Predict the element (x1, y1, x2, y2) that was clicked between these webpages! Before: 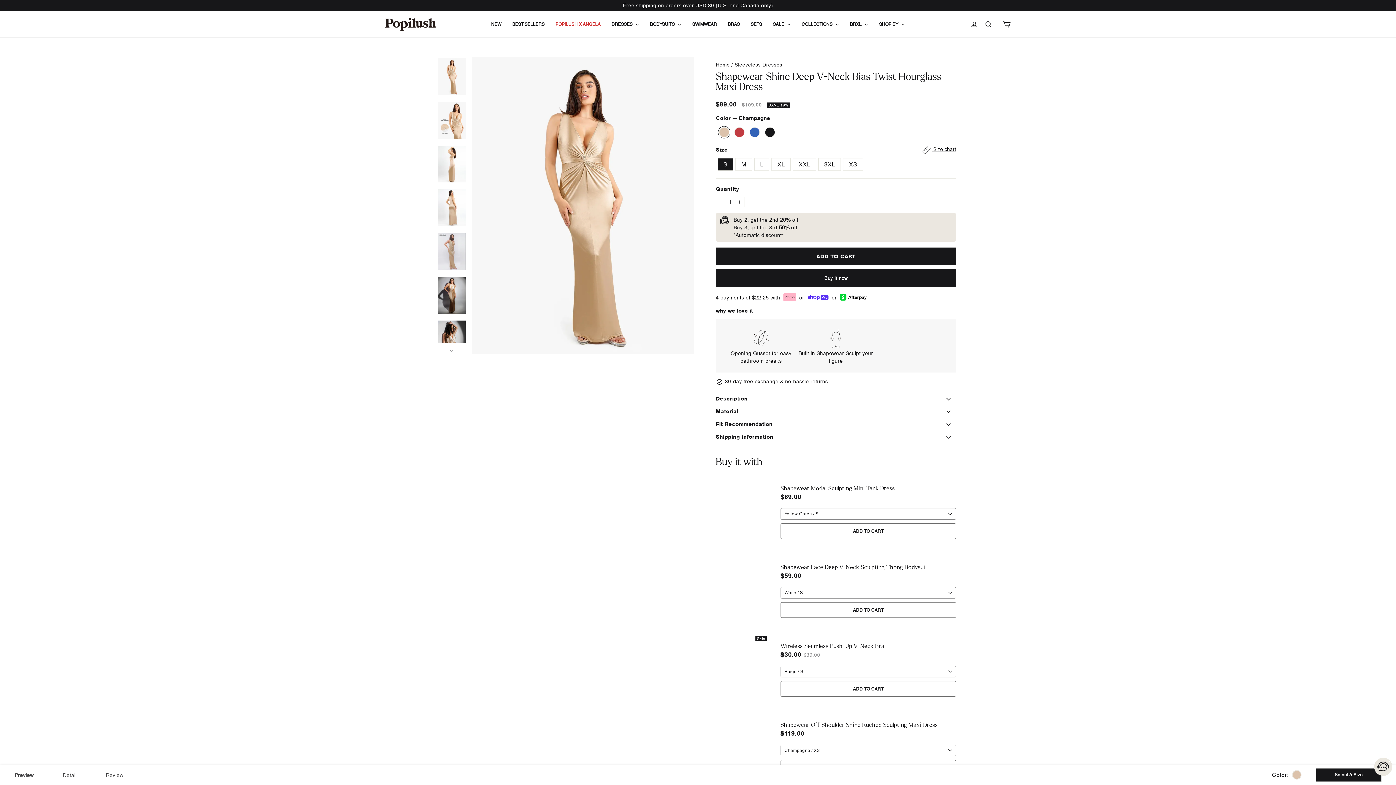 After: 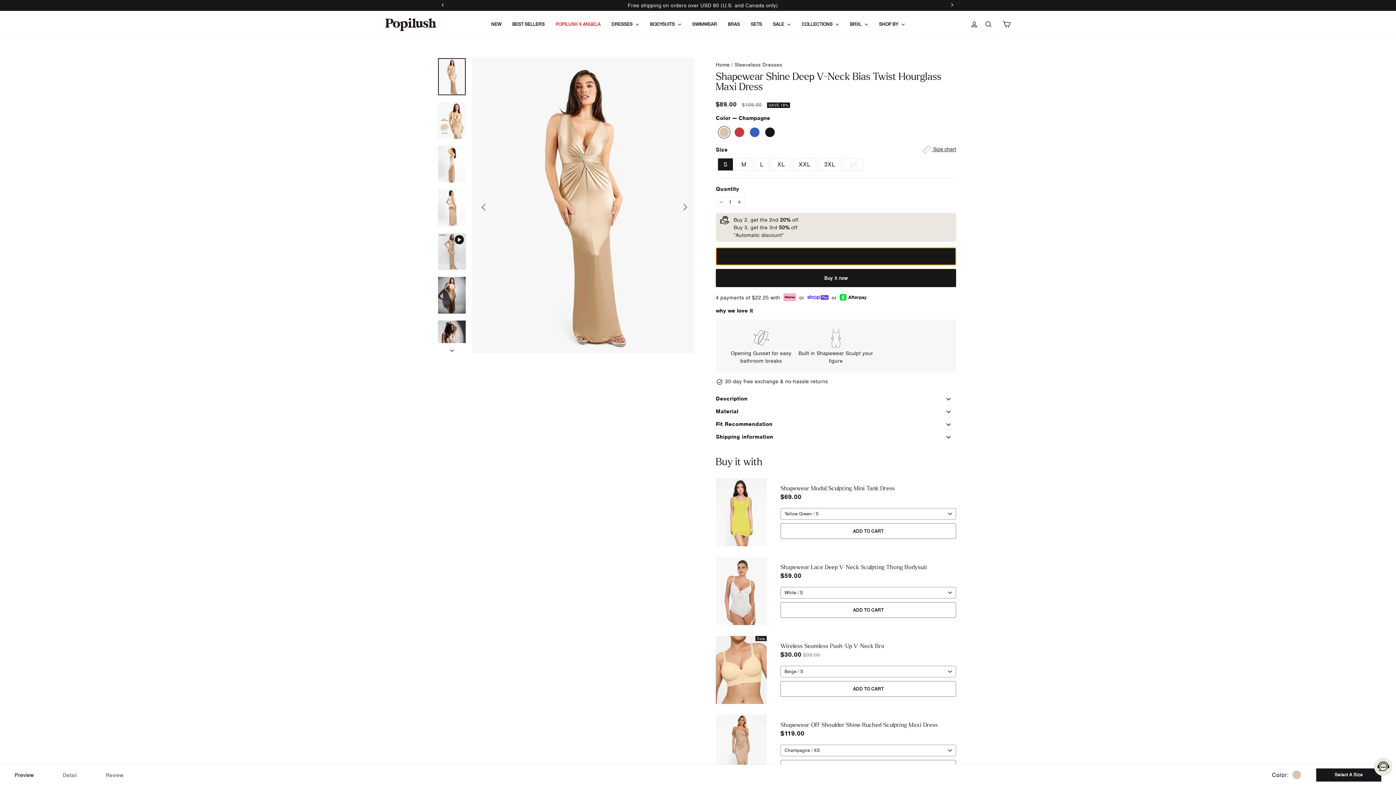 Action: label: ADD TO CART bbox: (716, 247, 956, 265)